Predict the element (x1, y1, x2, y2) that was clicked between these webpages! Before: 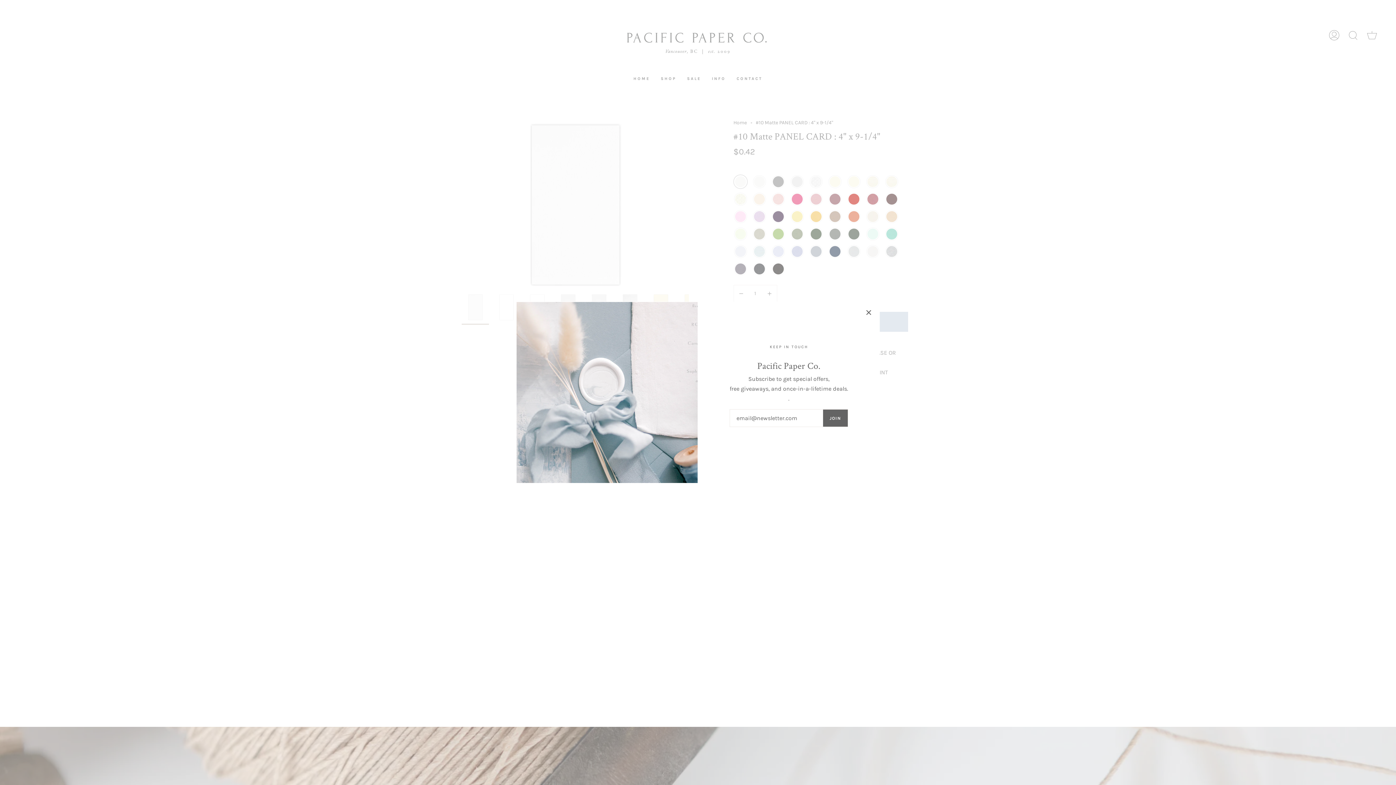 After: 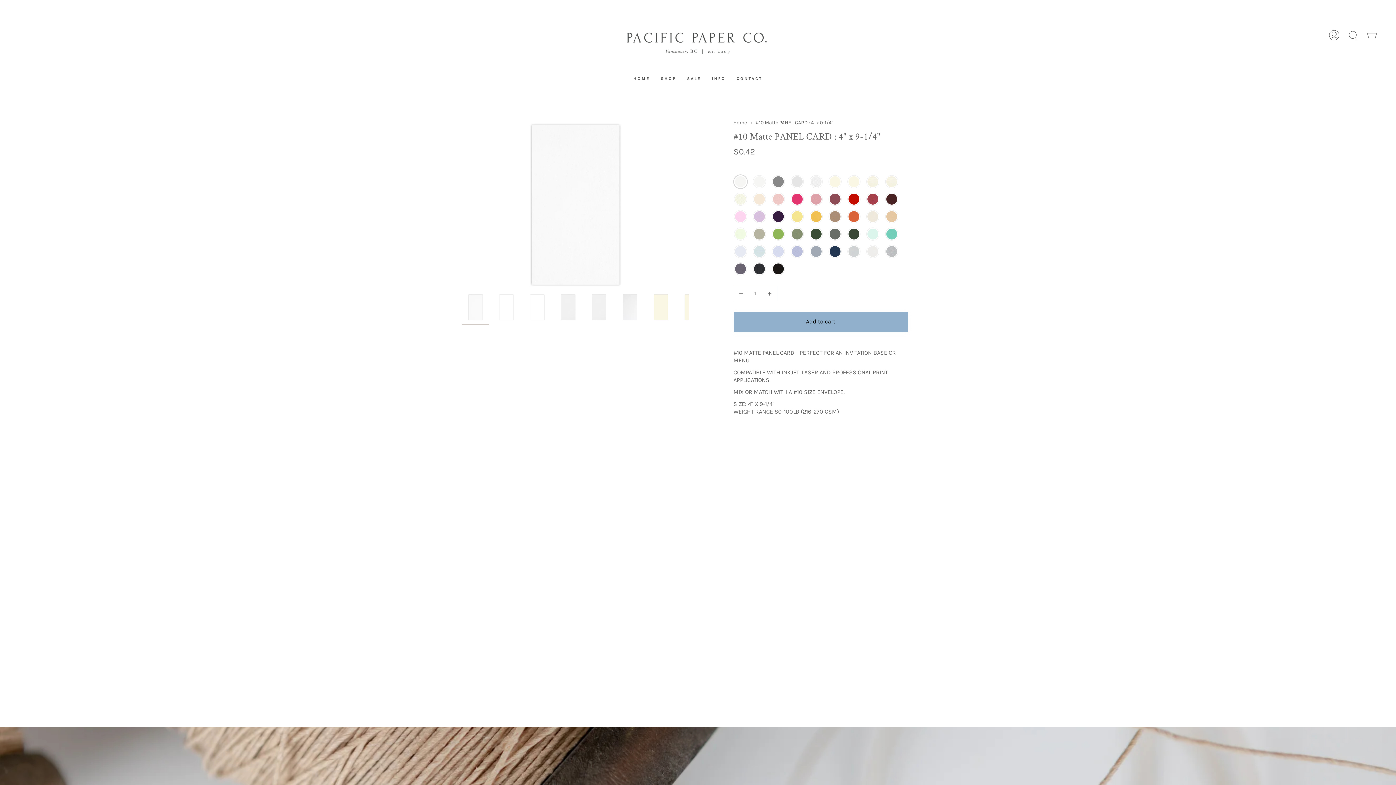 Action: bbox: (865, 309, 872, 316)